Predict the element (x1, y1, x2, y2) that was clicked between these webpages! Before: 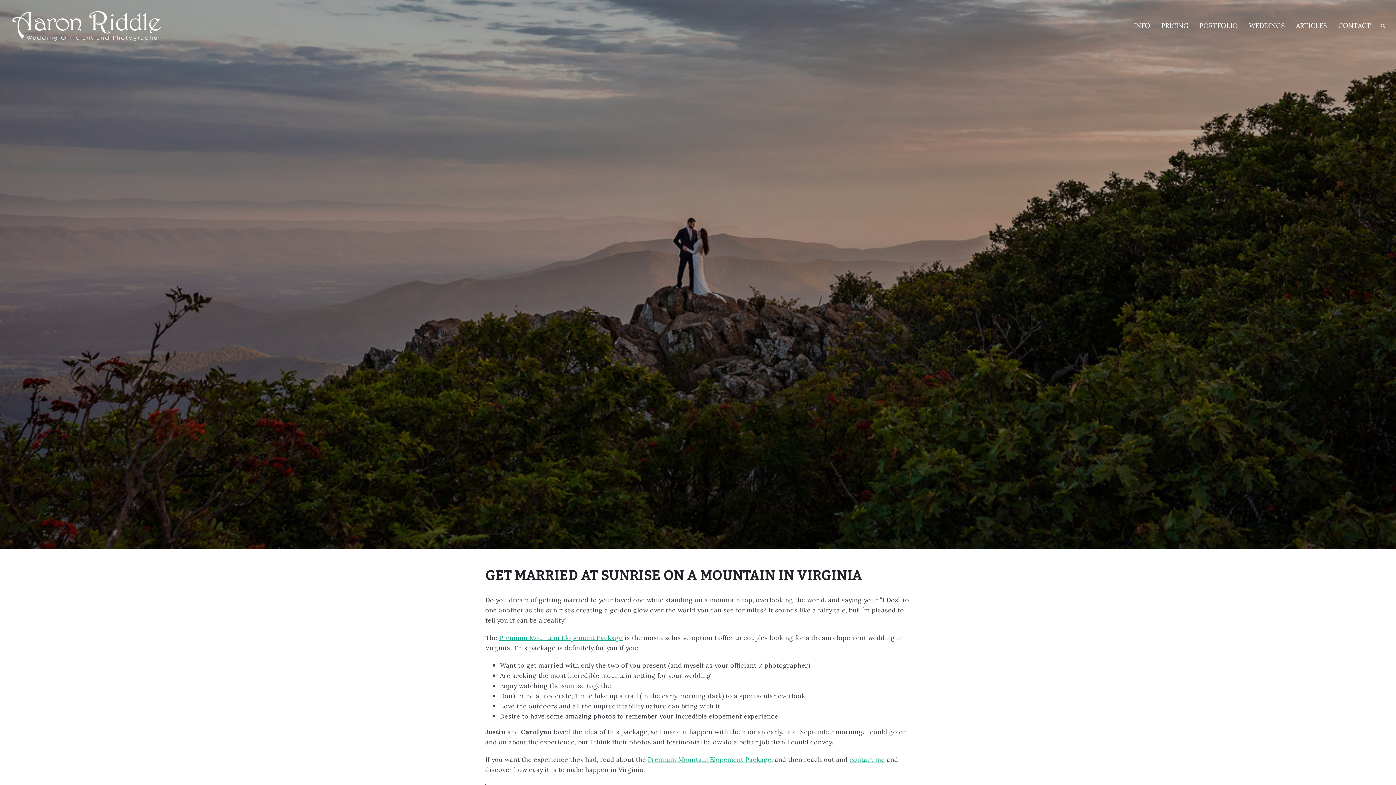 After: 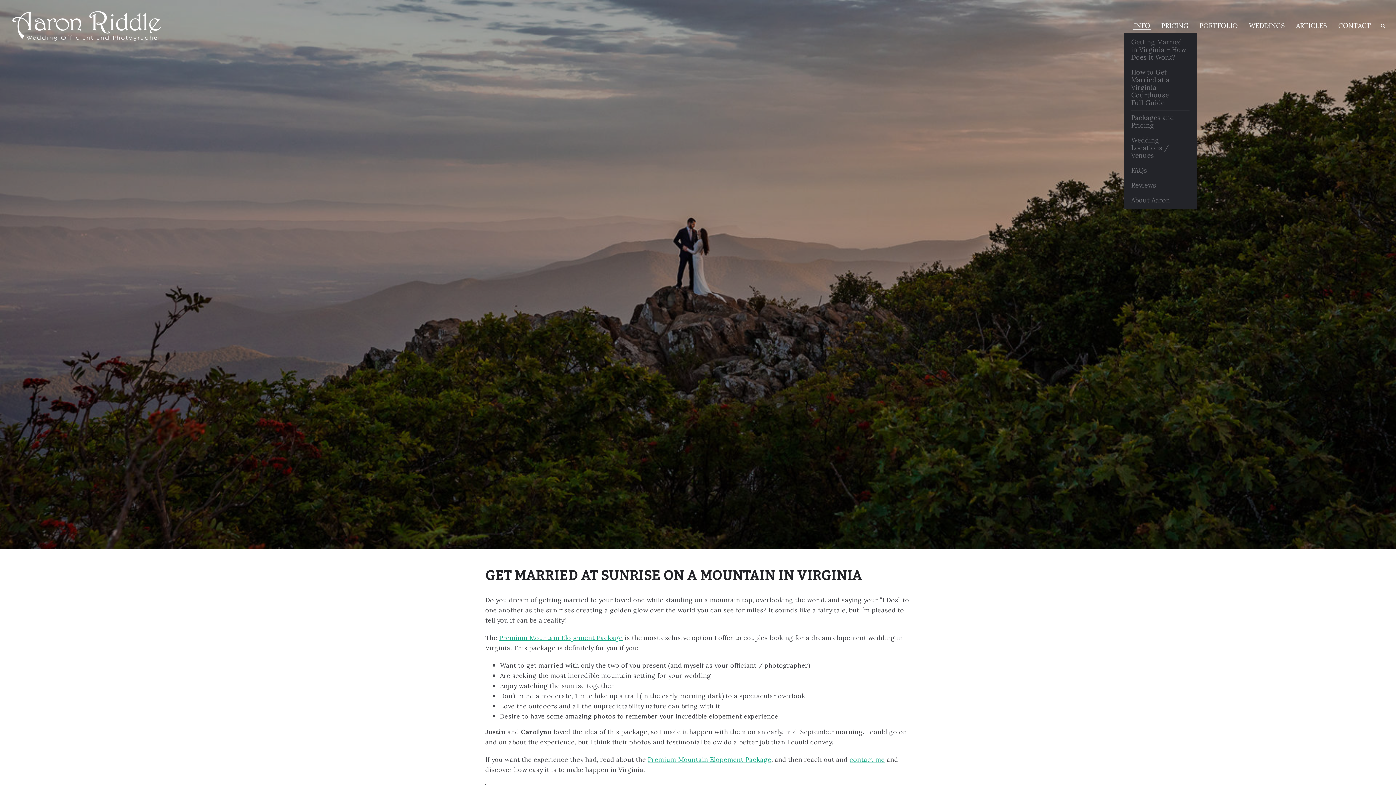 Action: bbox: (1133, 9, 1151, 41) label: INFO